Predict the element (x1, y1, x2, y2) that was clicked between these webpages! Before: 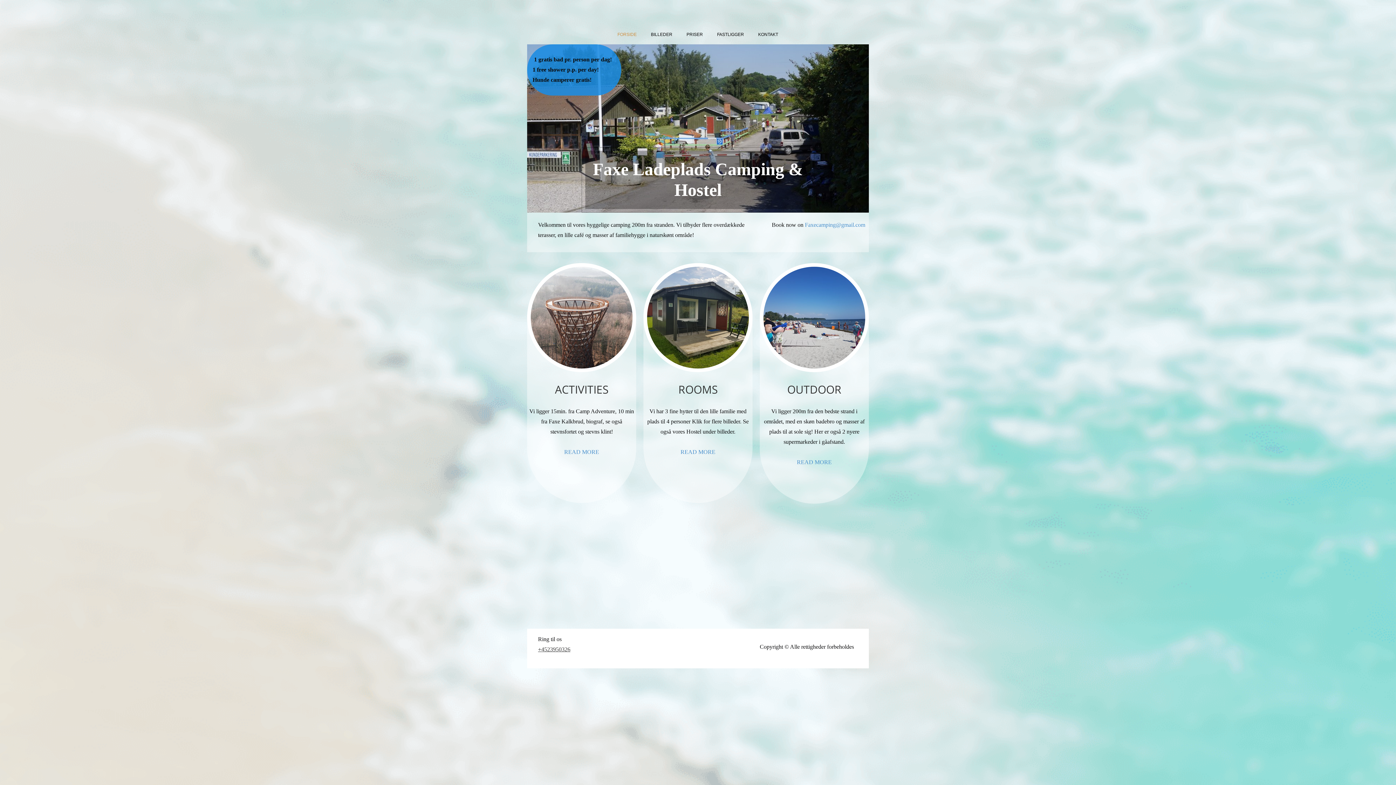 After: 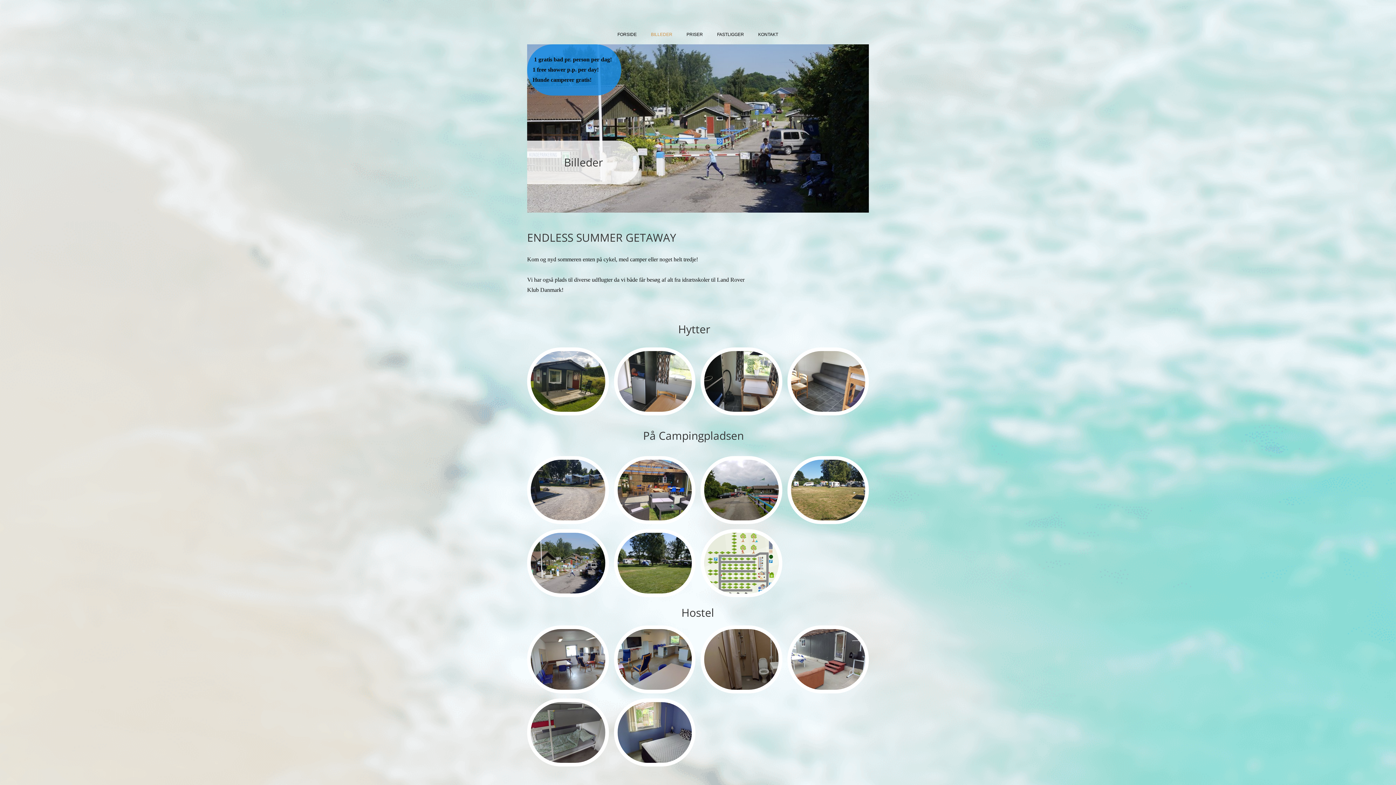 Action: bbox: (680, 449, 715, 455) label: READ MORE